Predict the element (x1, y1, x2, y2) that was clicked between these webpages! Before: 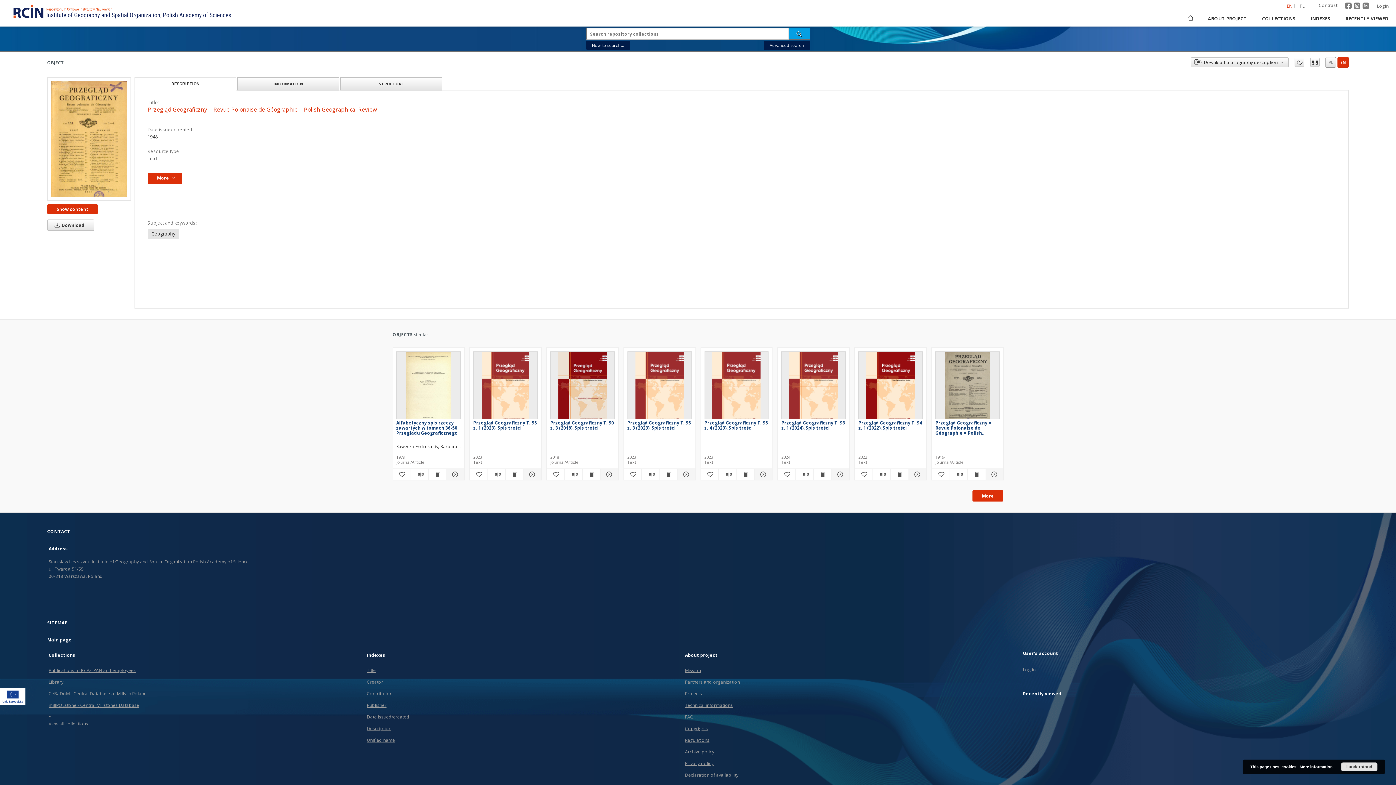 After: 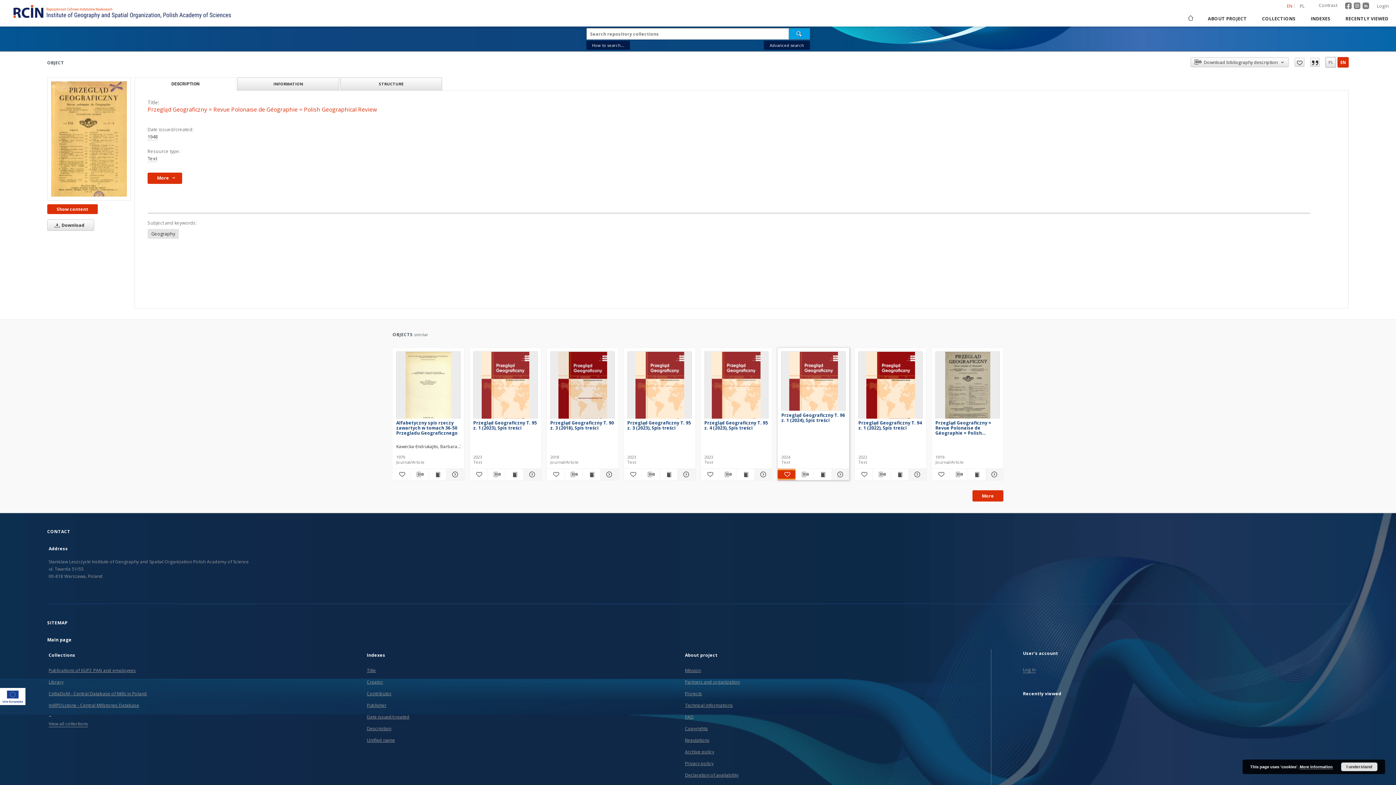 Action: label: Add to favorites bbox: (777, 470, 795, 479)